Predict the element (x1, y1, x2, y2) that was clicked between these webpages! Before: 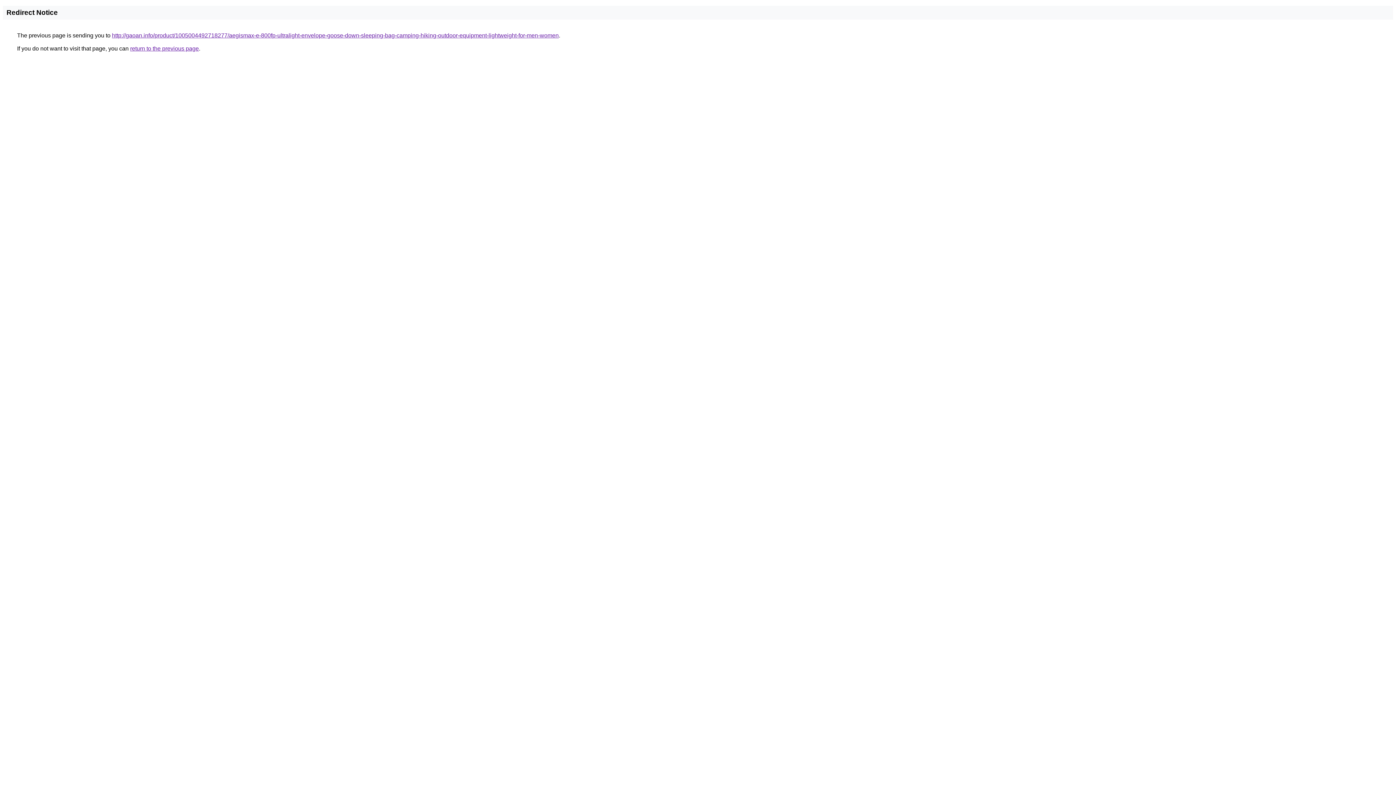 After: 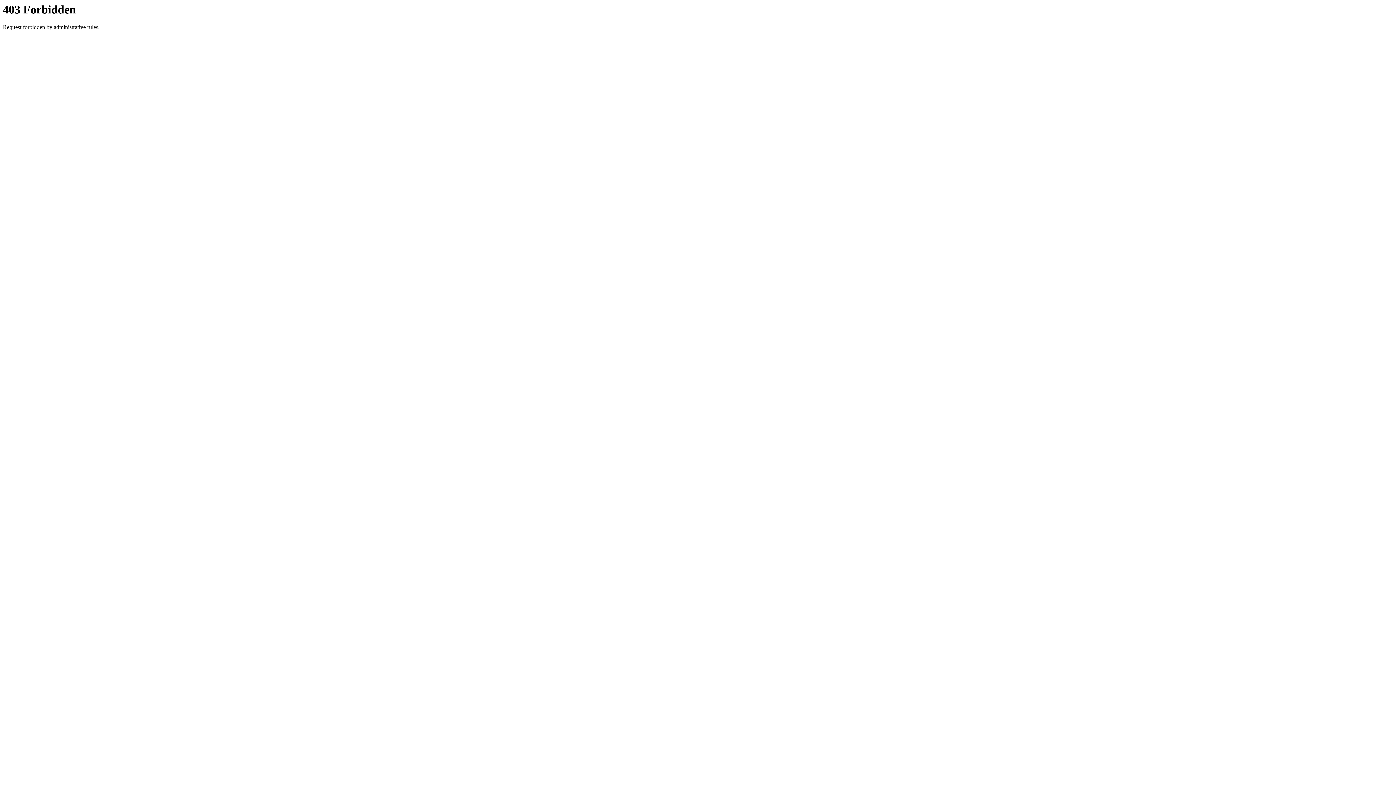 Action: bbox: (112, 32, 558, 38) label: http://gaoan.info/product/1005004492718277/aegismax-e-800fp-ultralight-envelope-goose-down-sleeping-bag-camping-hiking-outdoor-equipment-lightweight-for-men-women